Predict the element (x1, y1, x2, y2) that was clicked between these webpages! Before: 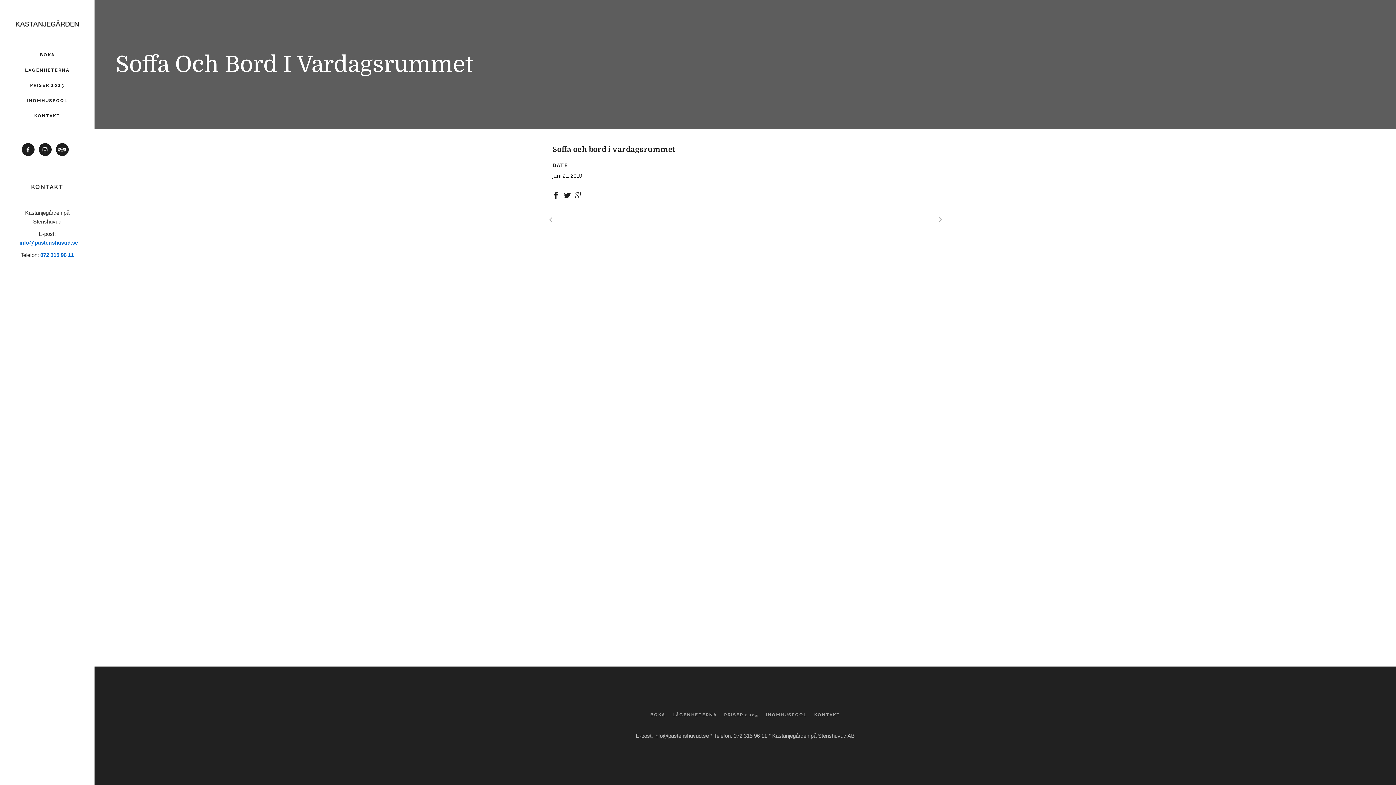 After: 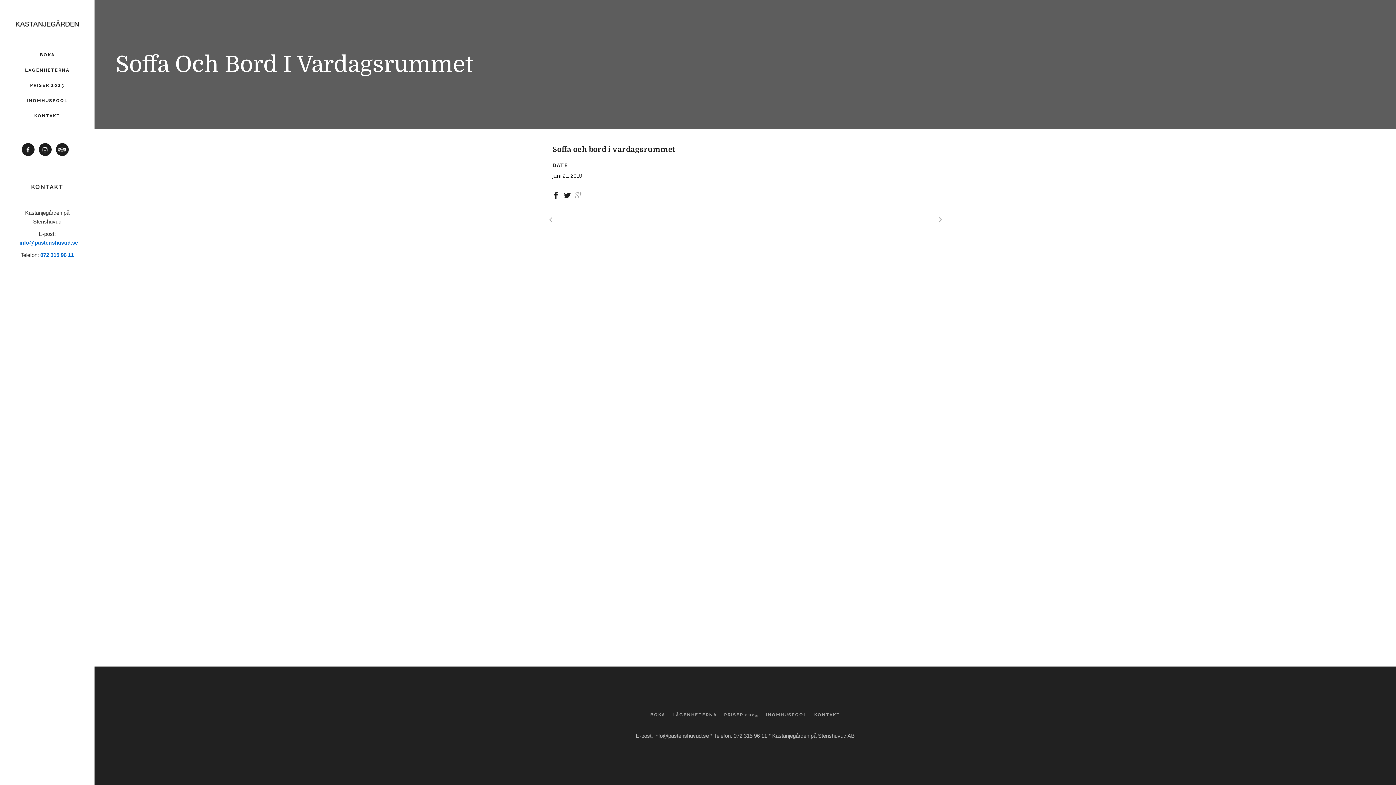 Action: bbox: (575, 191, 582, 198)